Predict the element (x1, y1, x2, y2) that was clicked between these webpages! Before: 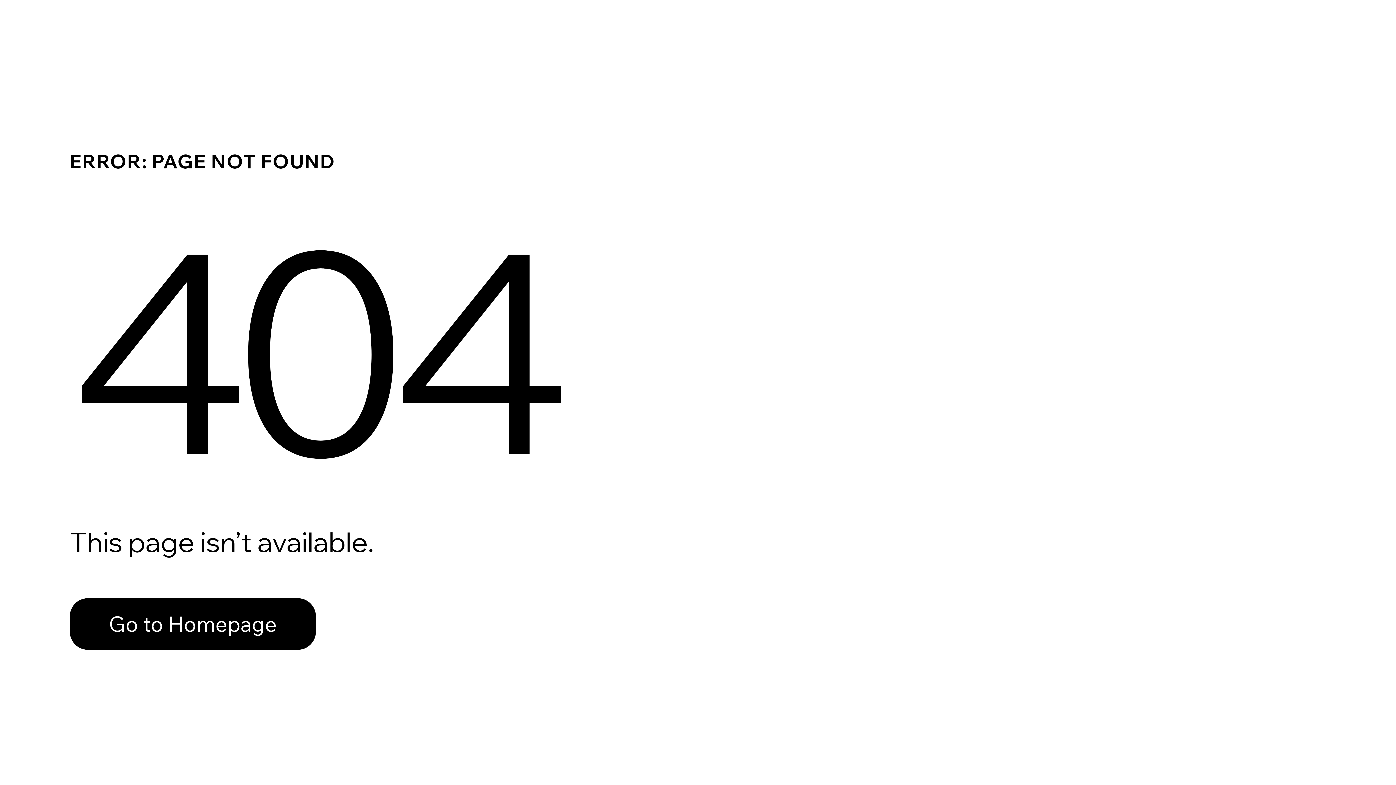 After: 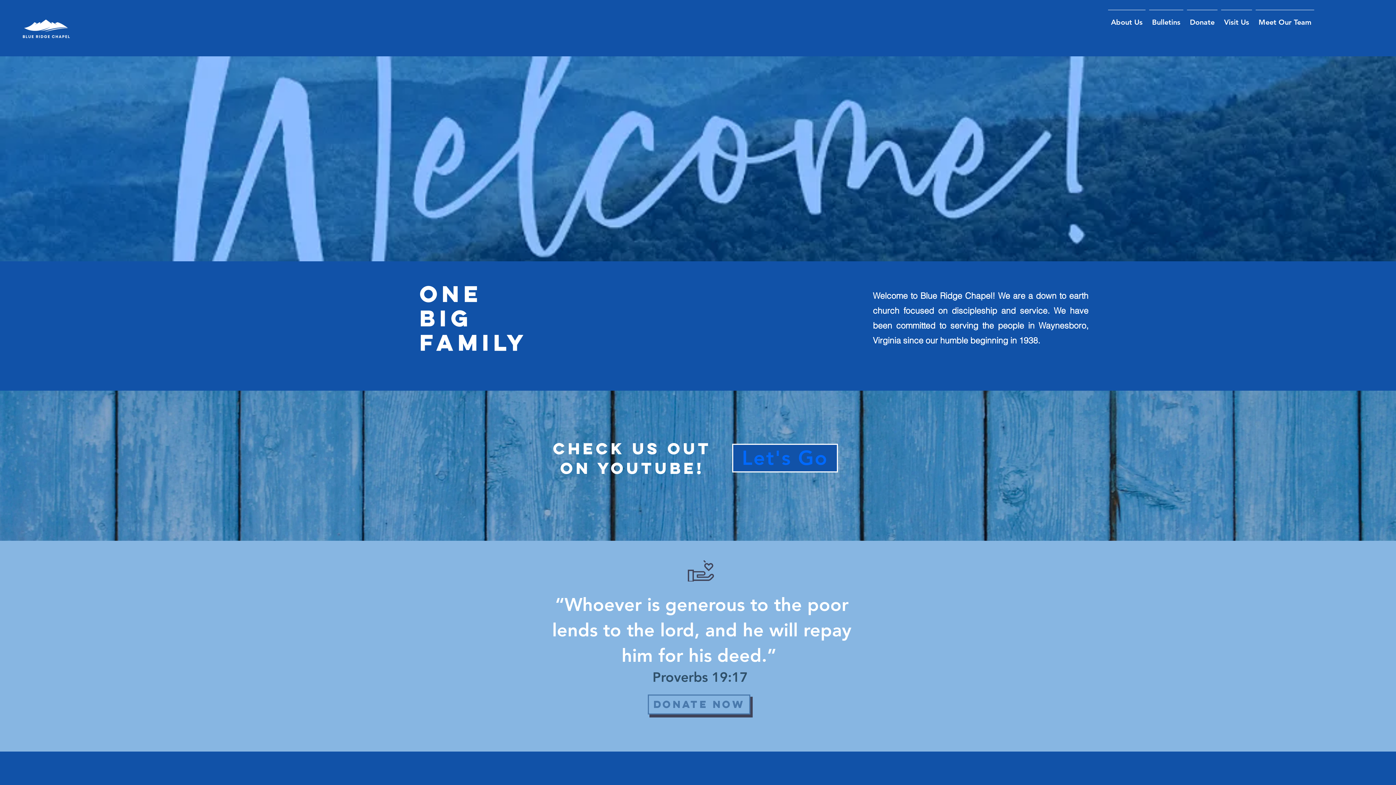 Action: bbox: (69, 598, 316, 650) label: Go to Homepage